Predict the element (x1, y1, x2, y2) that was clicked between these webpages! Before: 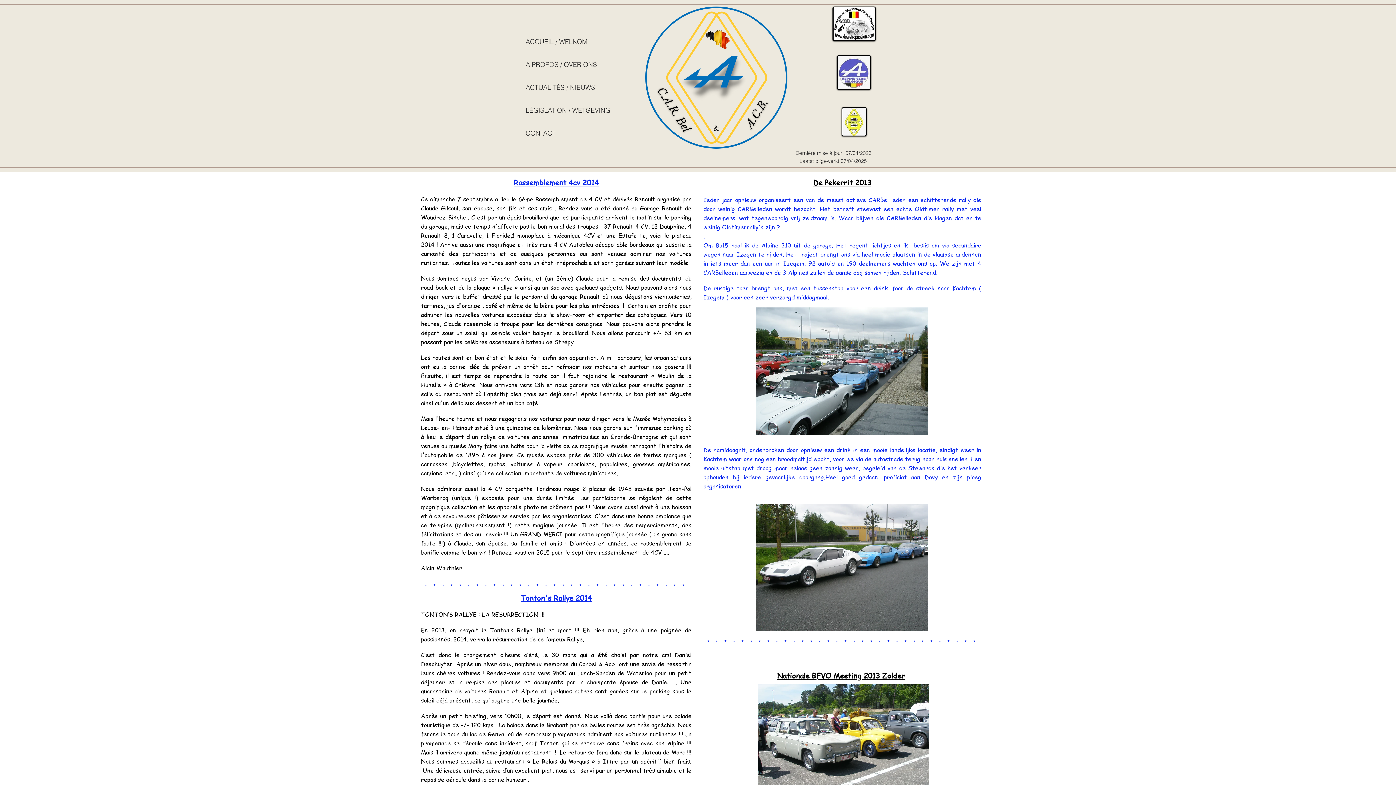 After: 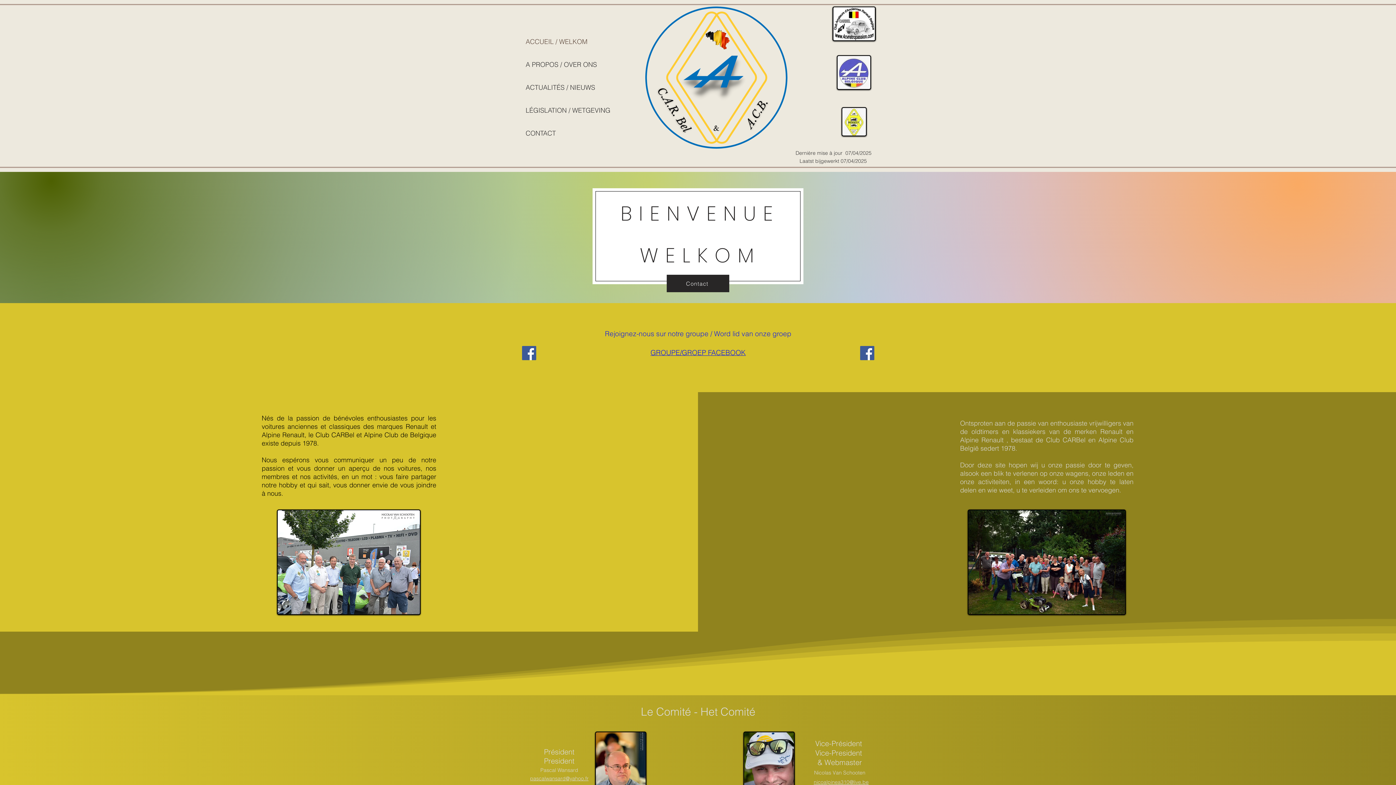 Action: bbox: (525, 30, 629, 53) label: ACCUEIL / WELKOM